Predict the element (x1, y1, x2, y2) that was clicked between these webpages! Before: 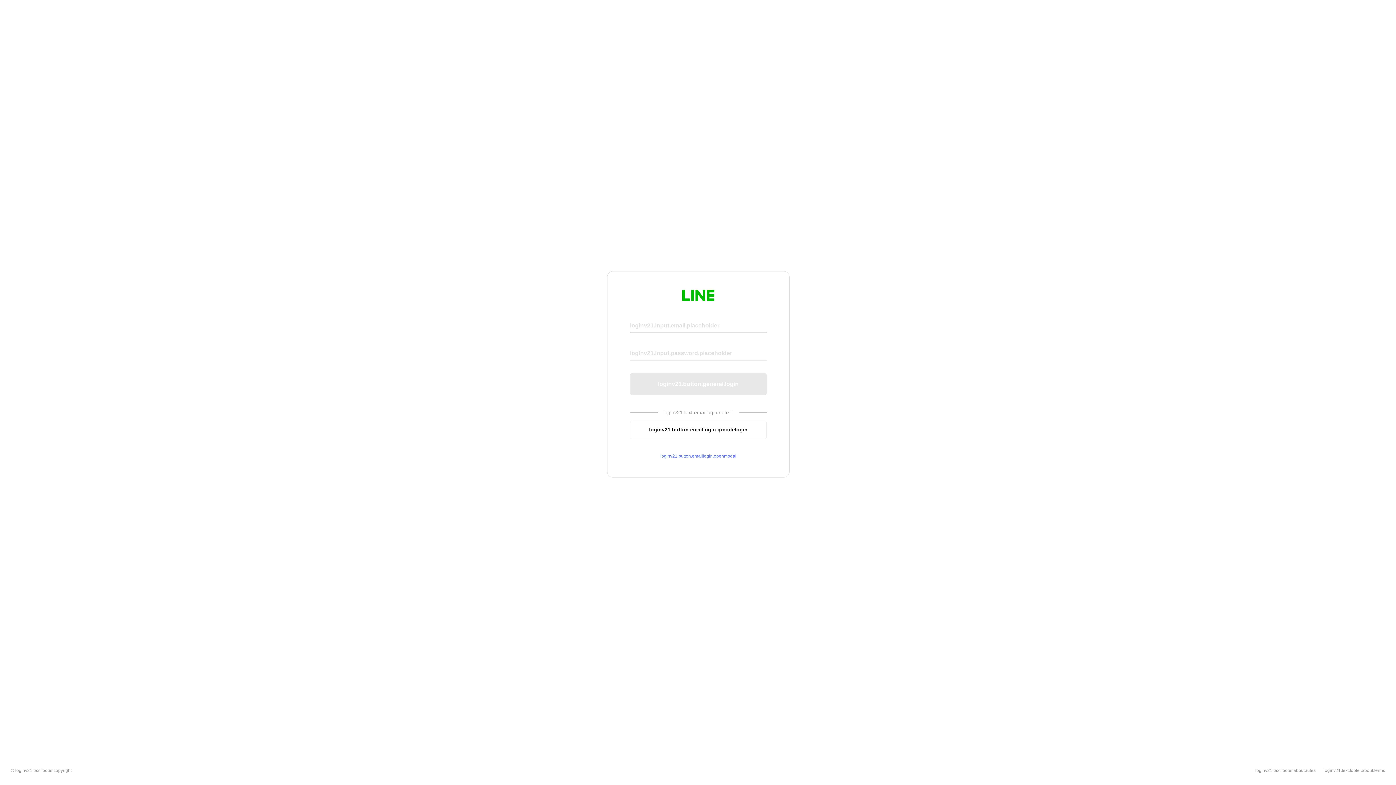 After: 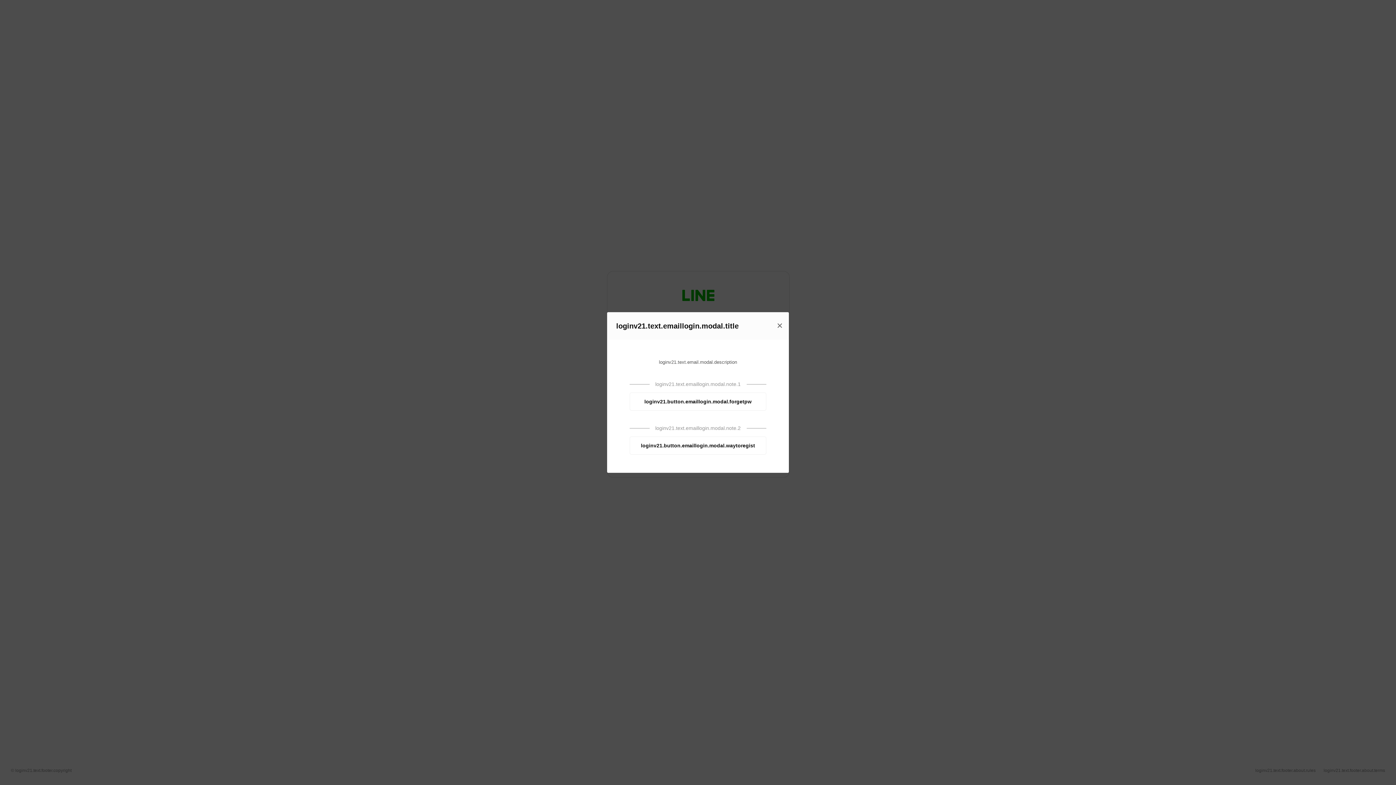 Action: bbox: (630, 453, 766, 459) label: loginv21.button.emaillogin.openmodal